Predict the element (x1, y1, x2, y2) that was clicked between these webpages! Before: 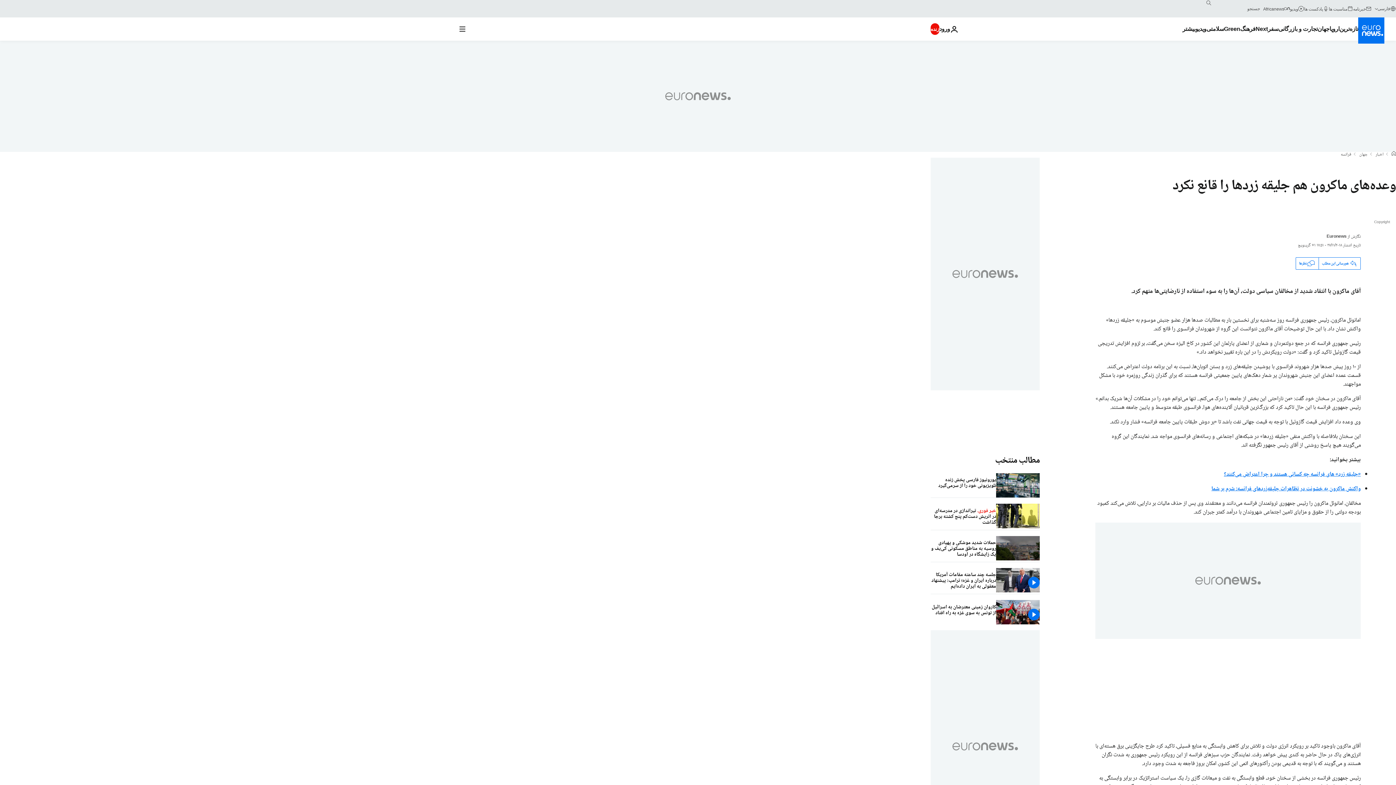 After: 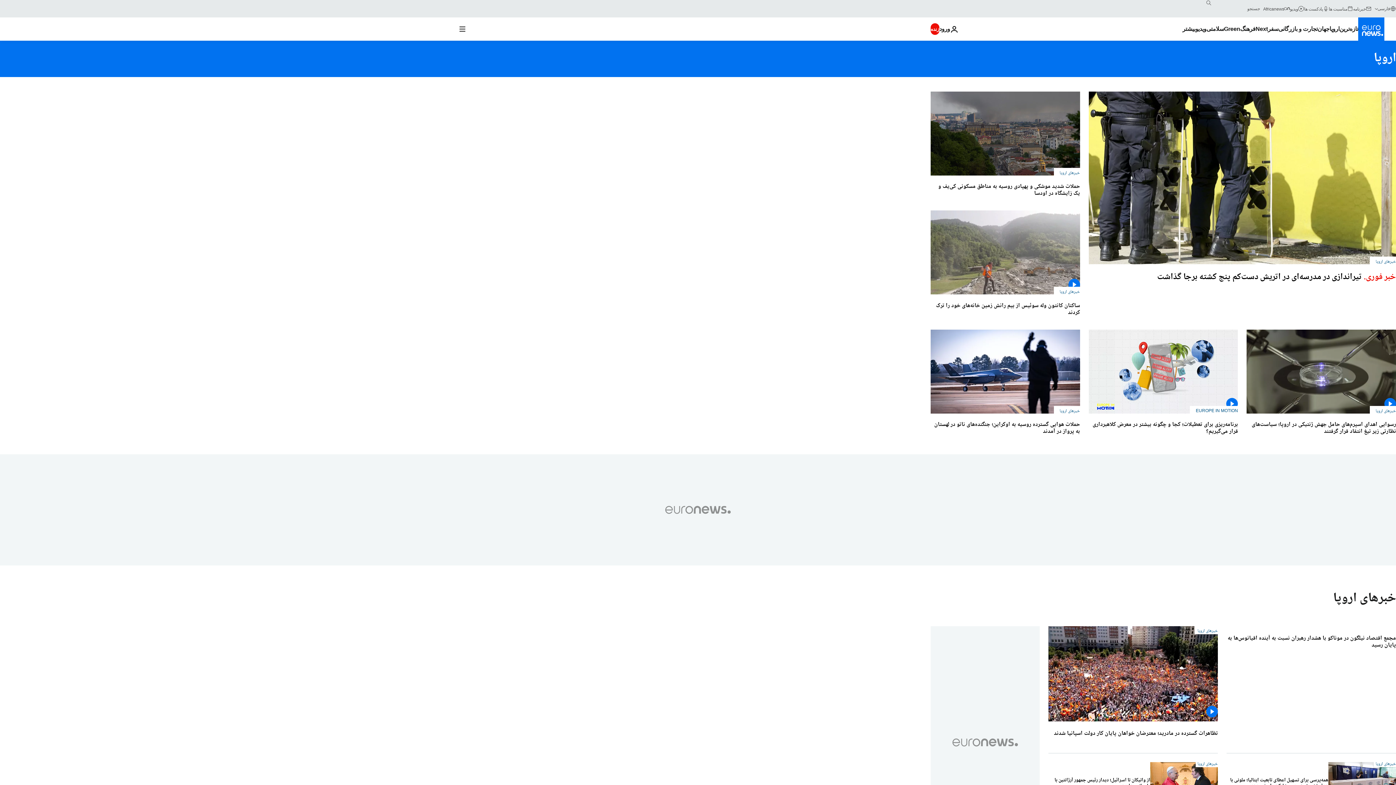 Action: bbox: (1329, 17, 1339, 40) label: Read more about اروپا